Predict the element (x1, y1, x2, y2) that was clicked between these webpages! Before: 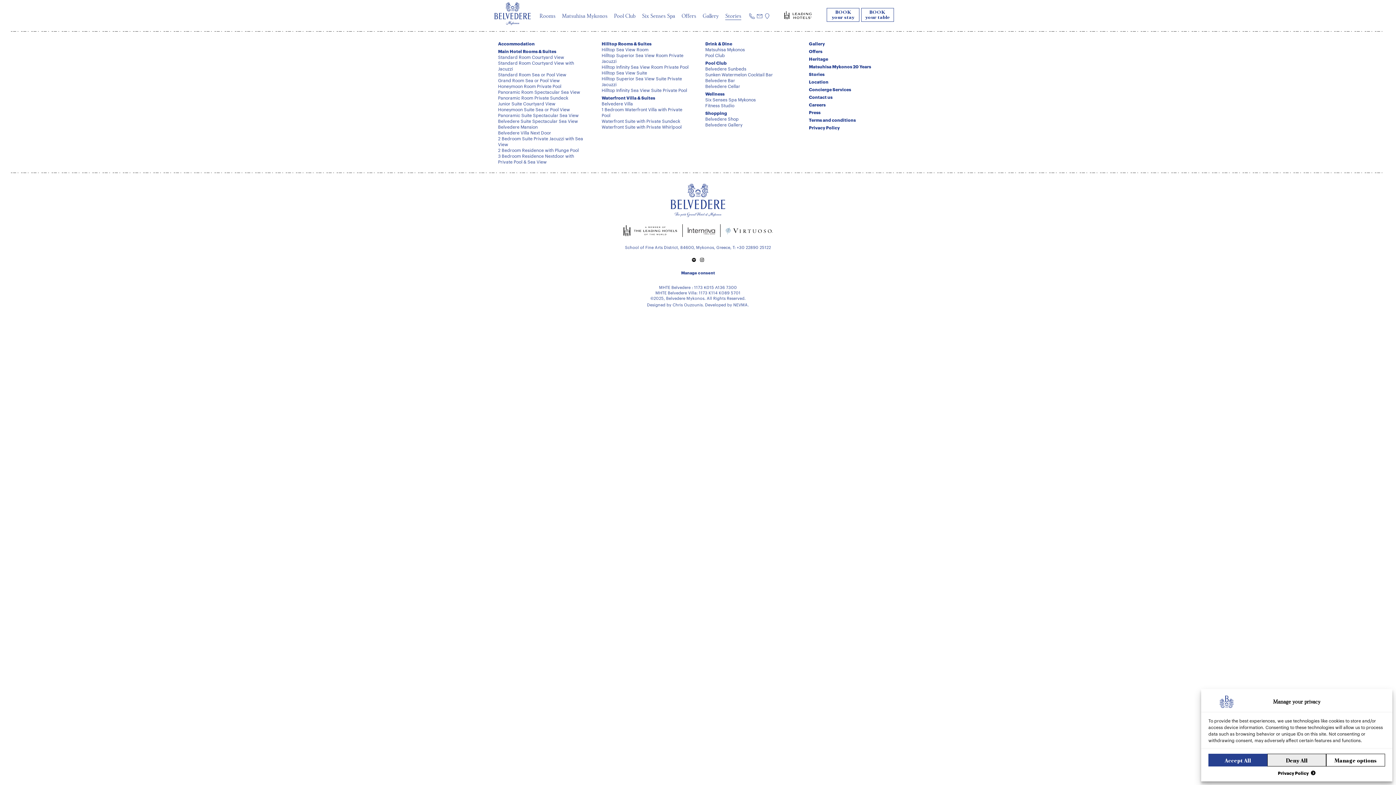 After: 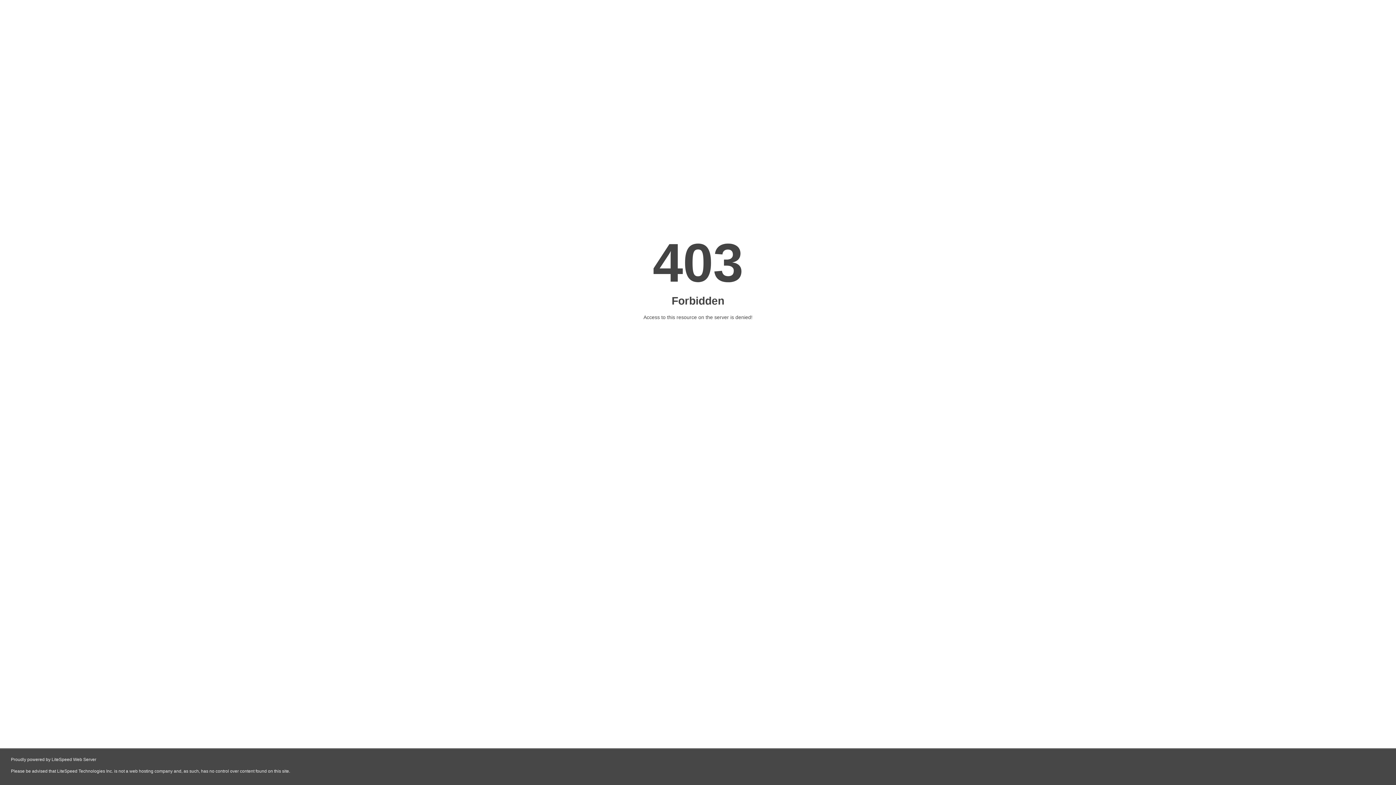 Action: bbox: (601, 118, 680, 124) label: Waterfront Suite with Private Sundeck